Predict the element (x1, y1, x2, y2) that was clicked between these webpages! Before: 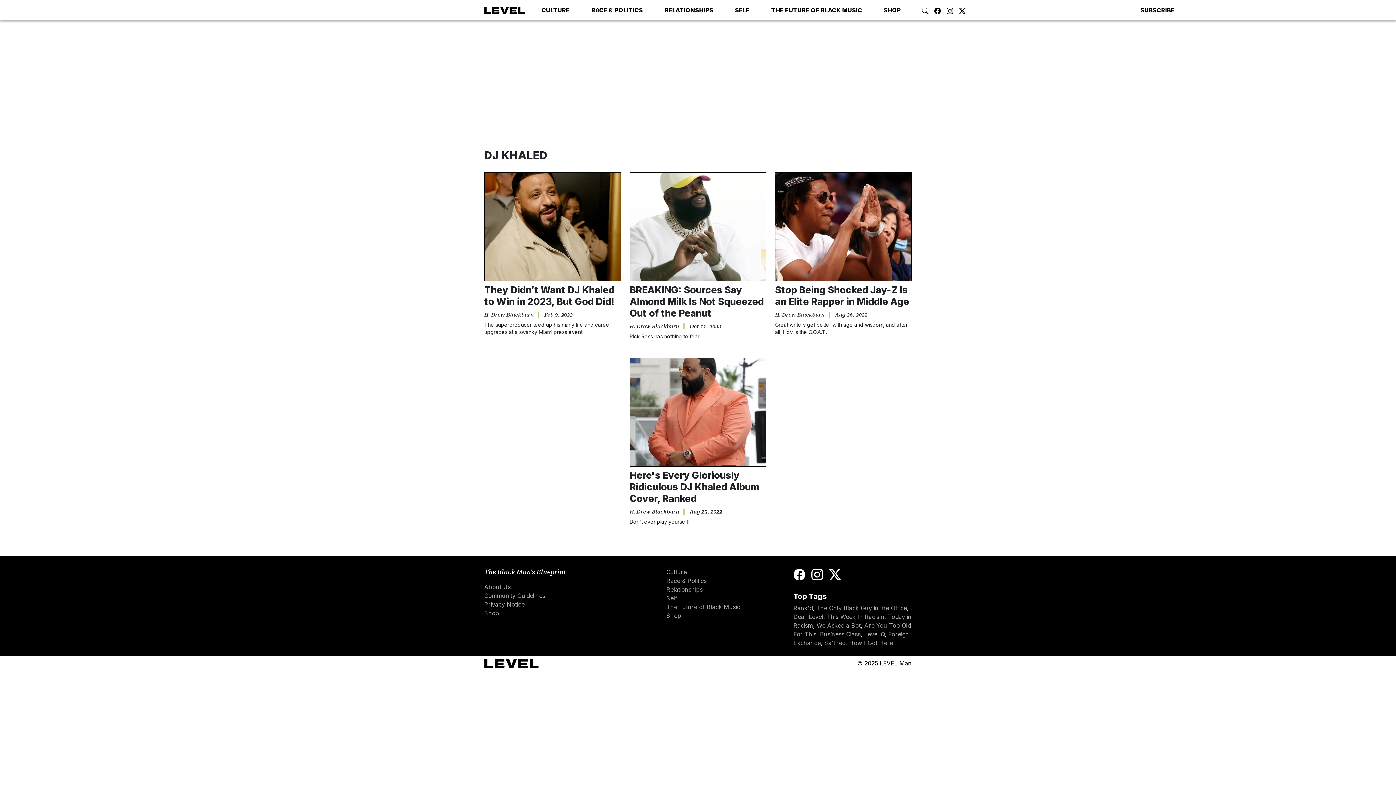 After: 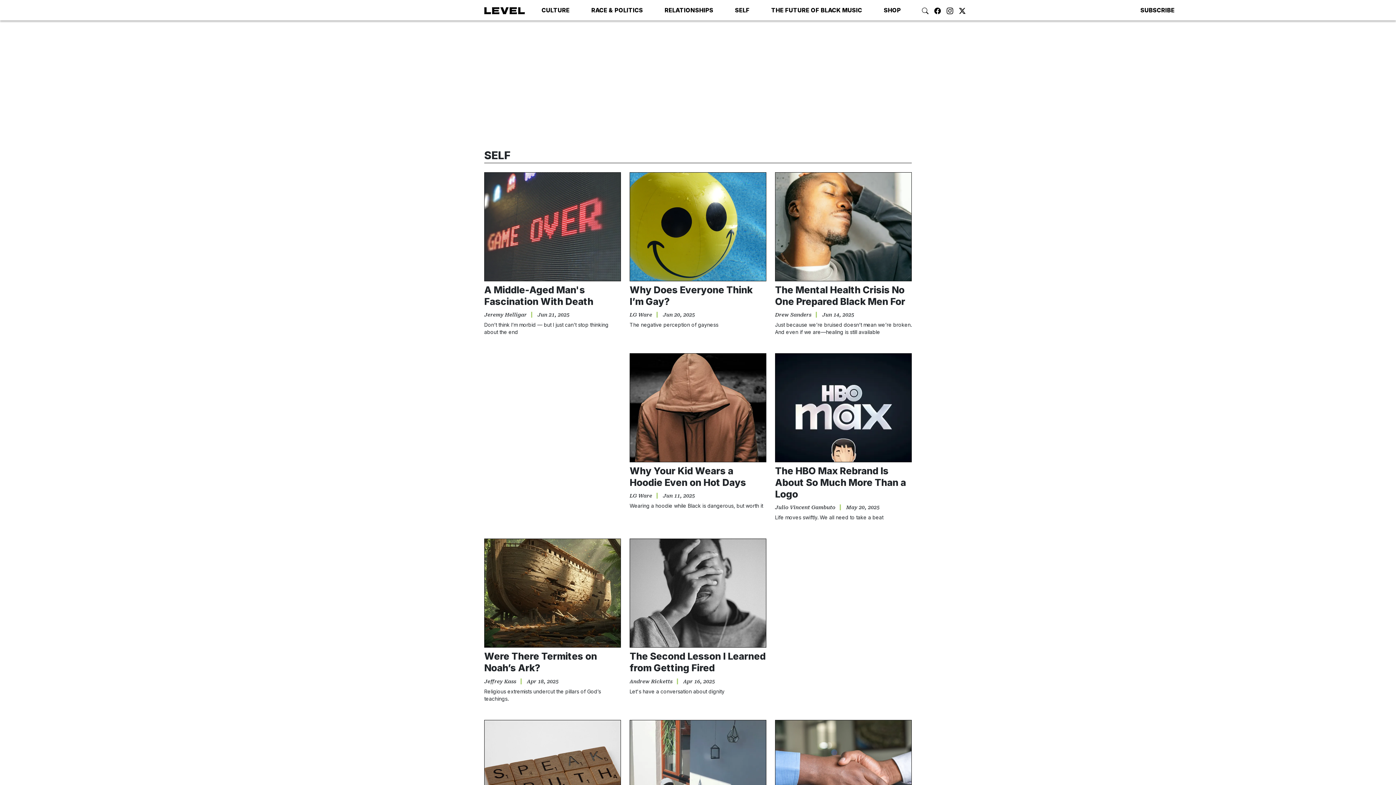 Action: label: SELF bbox: (732, 2, 752, 17)